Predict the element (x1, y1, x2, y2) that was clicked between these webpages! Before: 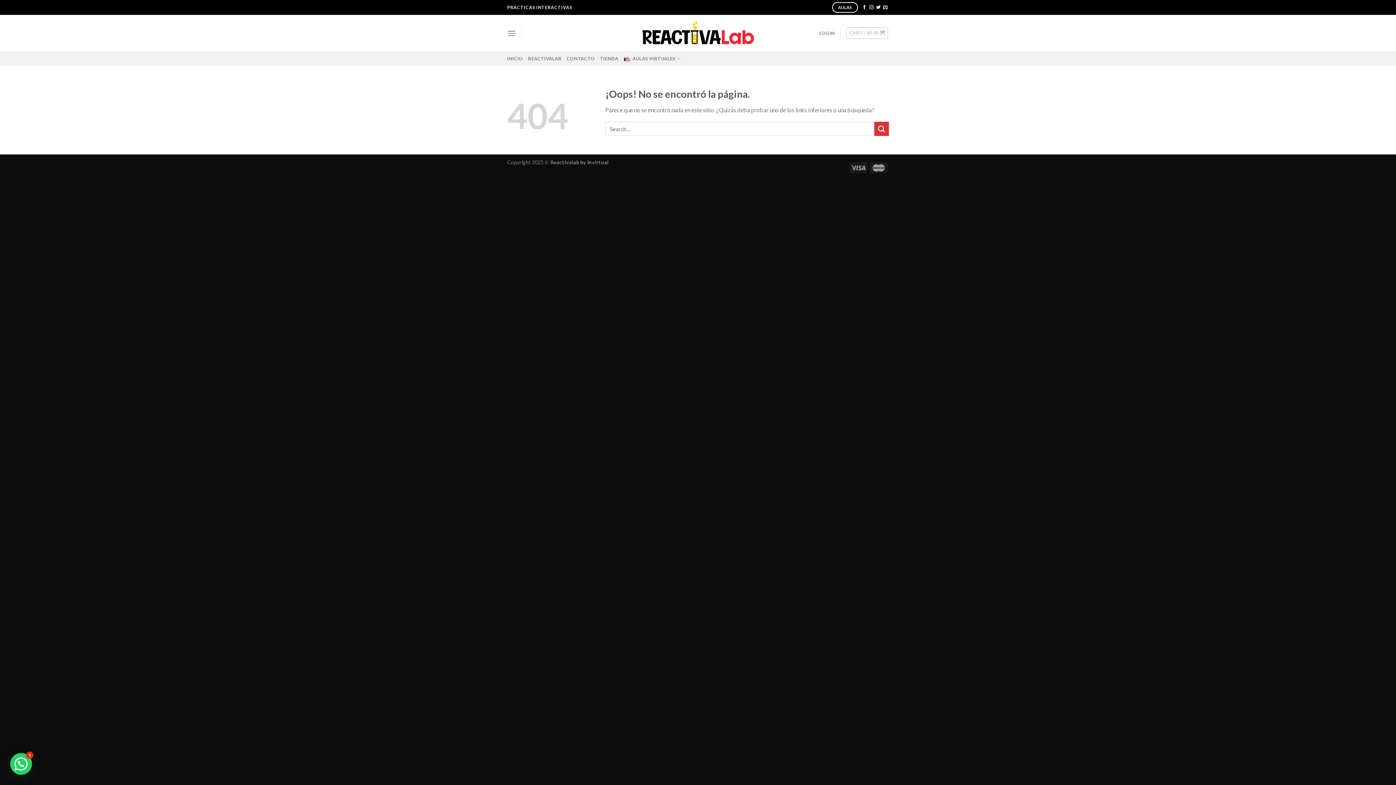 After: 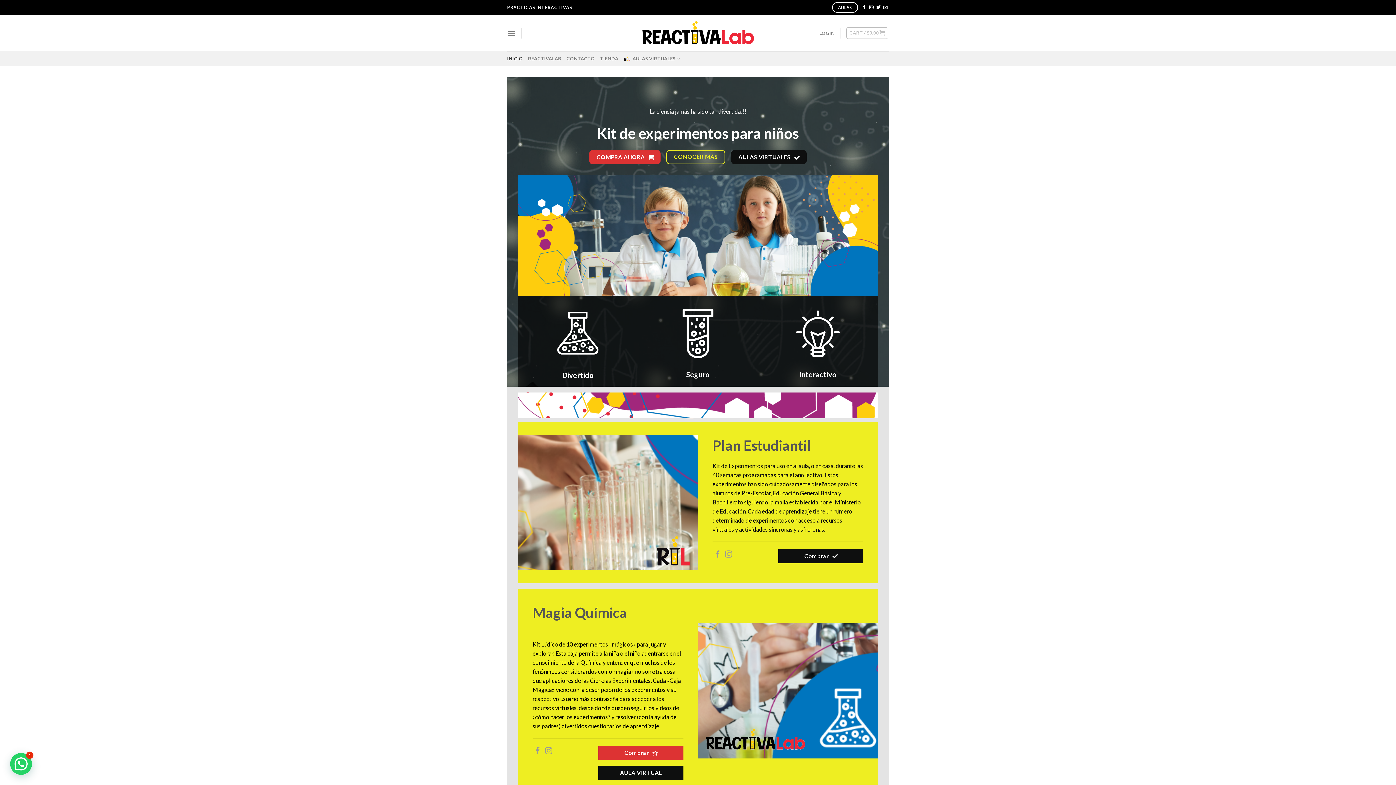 Action: bbox: (633, 19, 763, 46)